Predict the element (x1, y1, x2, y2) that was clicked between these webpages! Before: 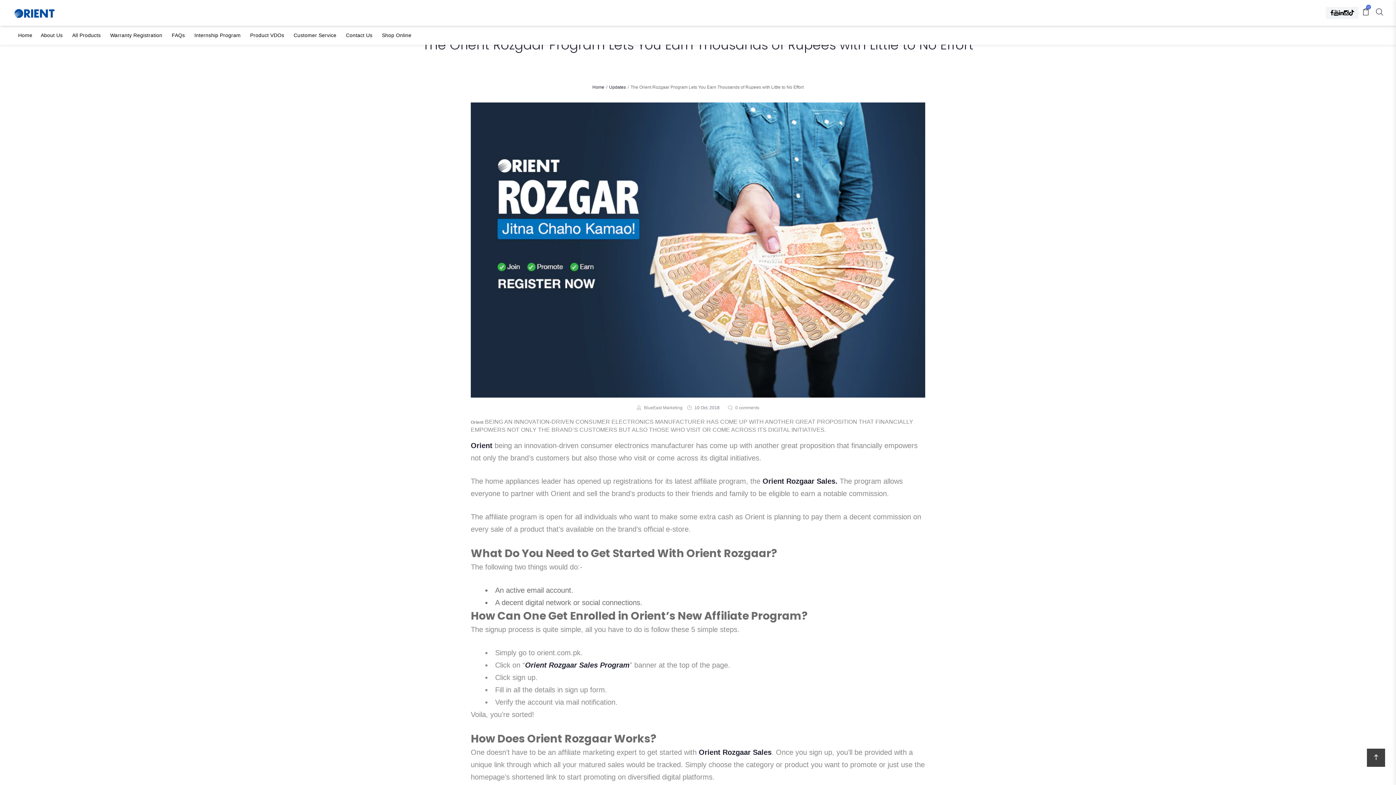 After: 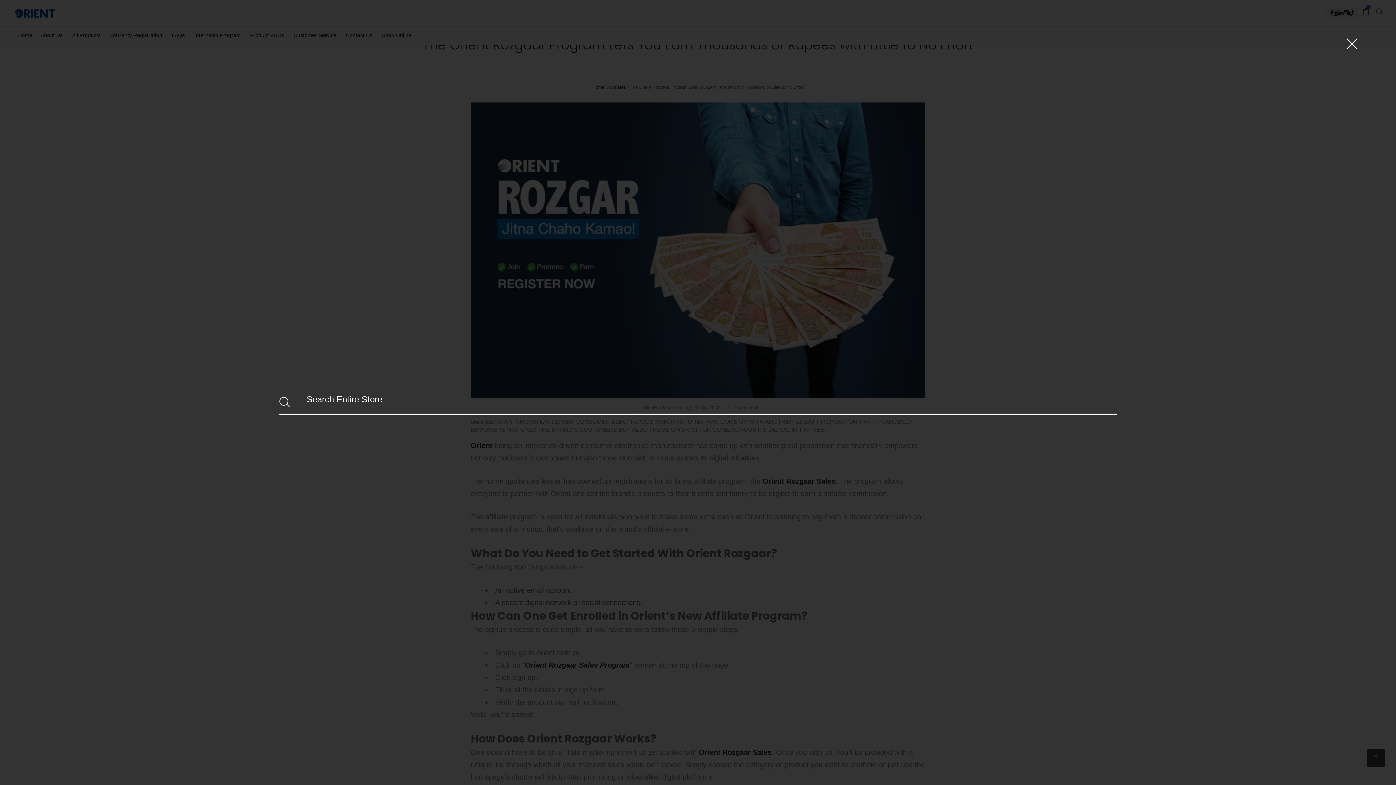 Action: bbox: (1376, 11, 1383, 16)